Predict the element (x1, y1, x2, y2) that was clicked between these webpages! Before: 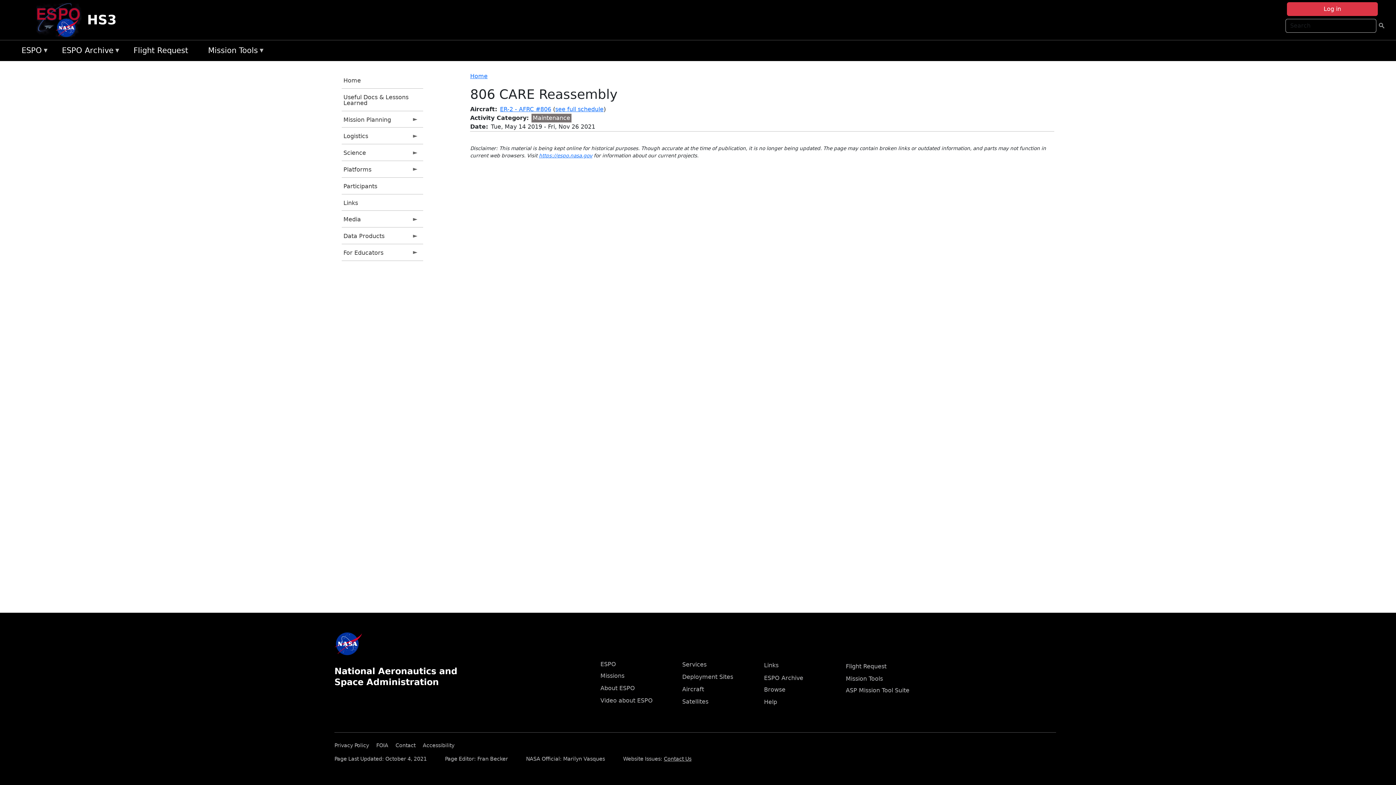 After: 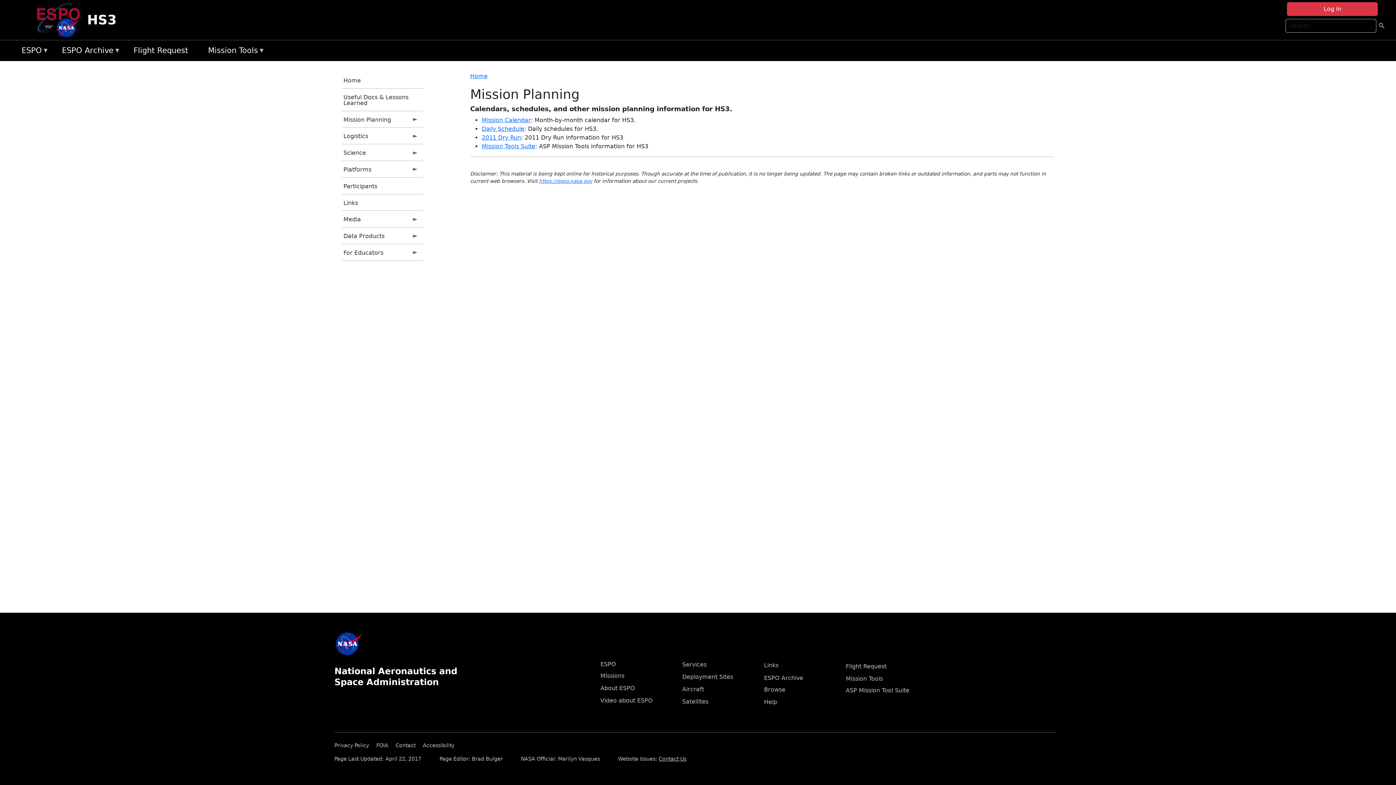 Action: label: Mission Planning
» bbox: (341, 111, 423, 127)